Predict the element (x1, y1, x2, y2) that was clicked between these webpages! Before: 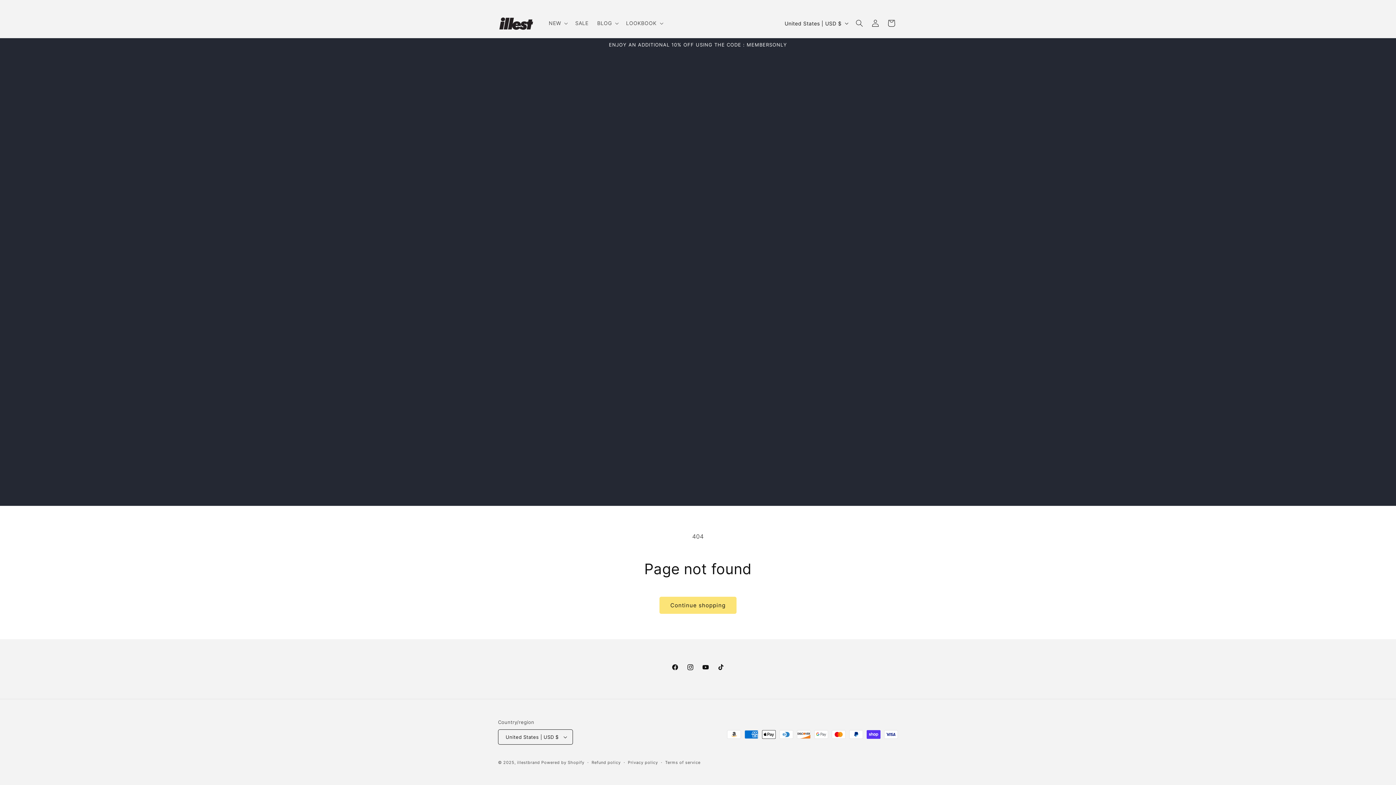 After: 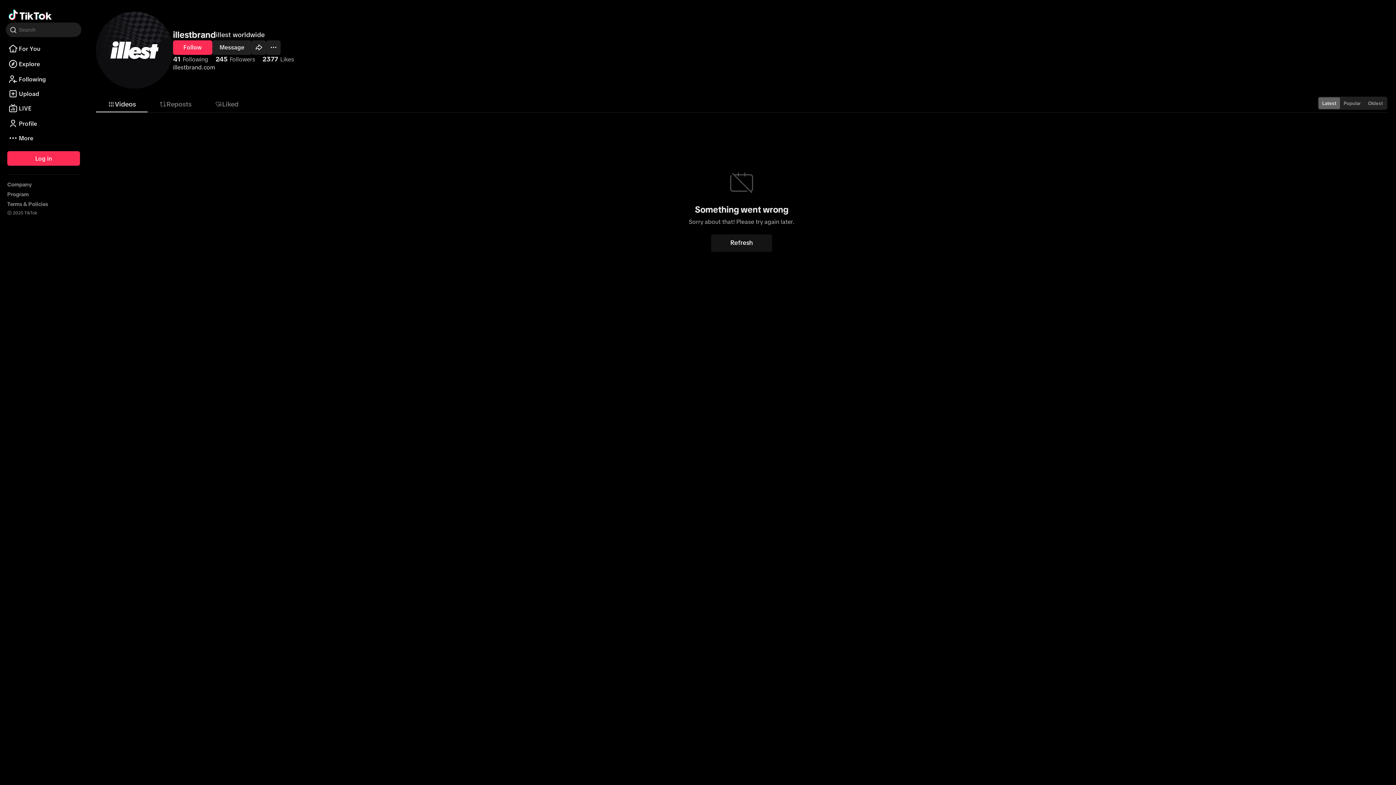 Action: bbox: (713, 660, 728, 675) label: TikTok